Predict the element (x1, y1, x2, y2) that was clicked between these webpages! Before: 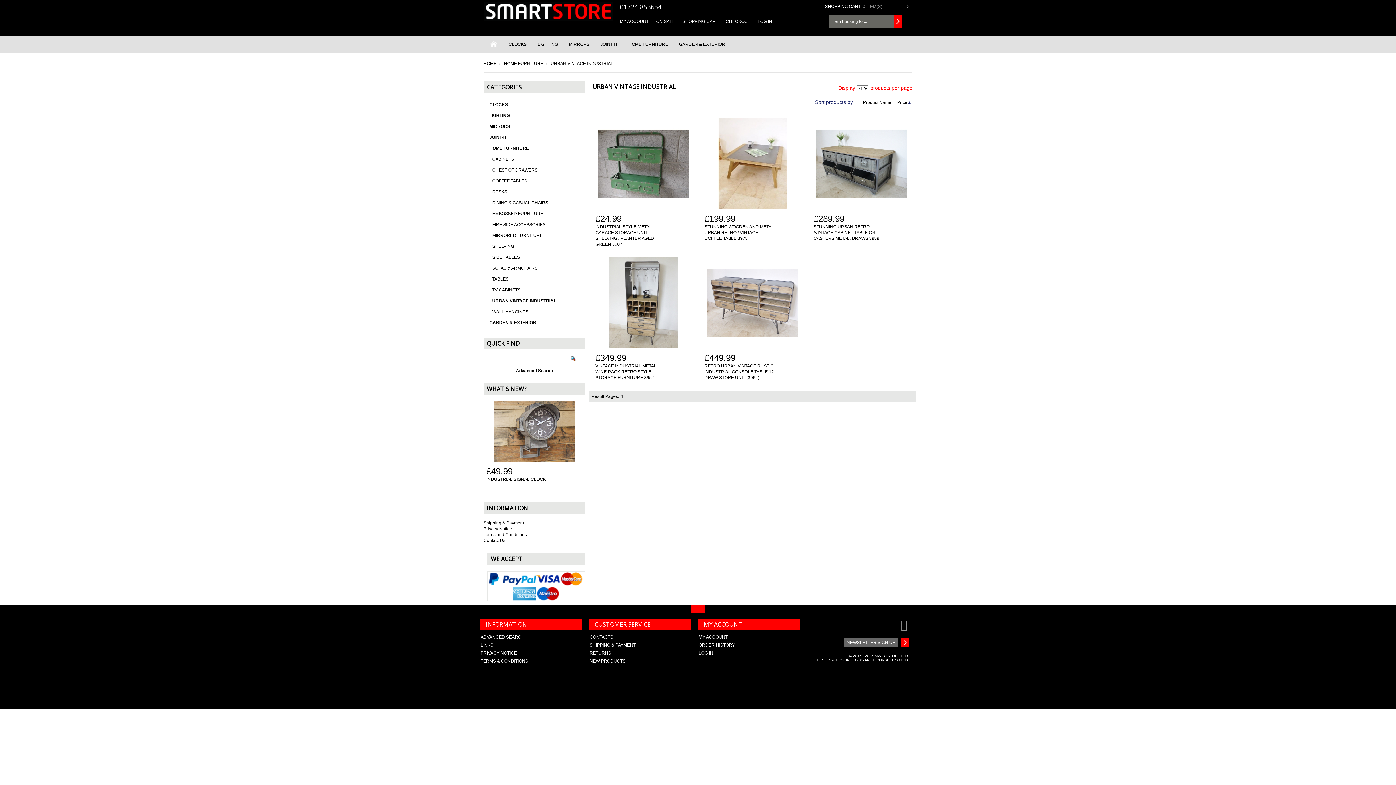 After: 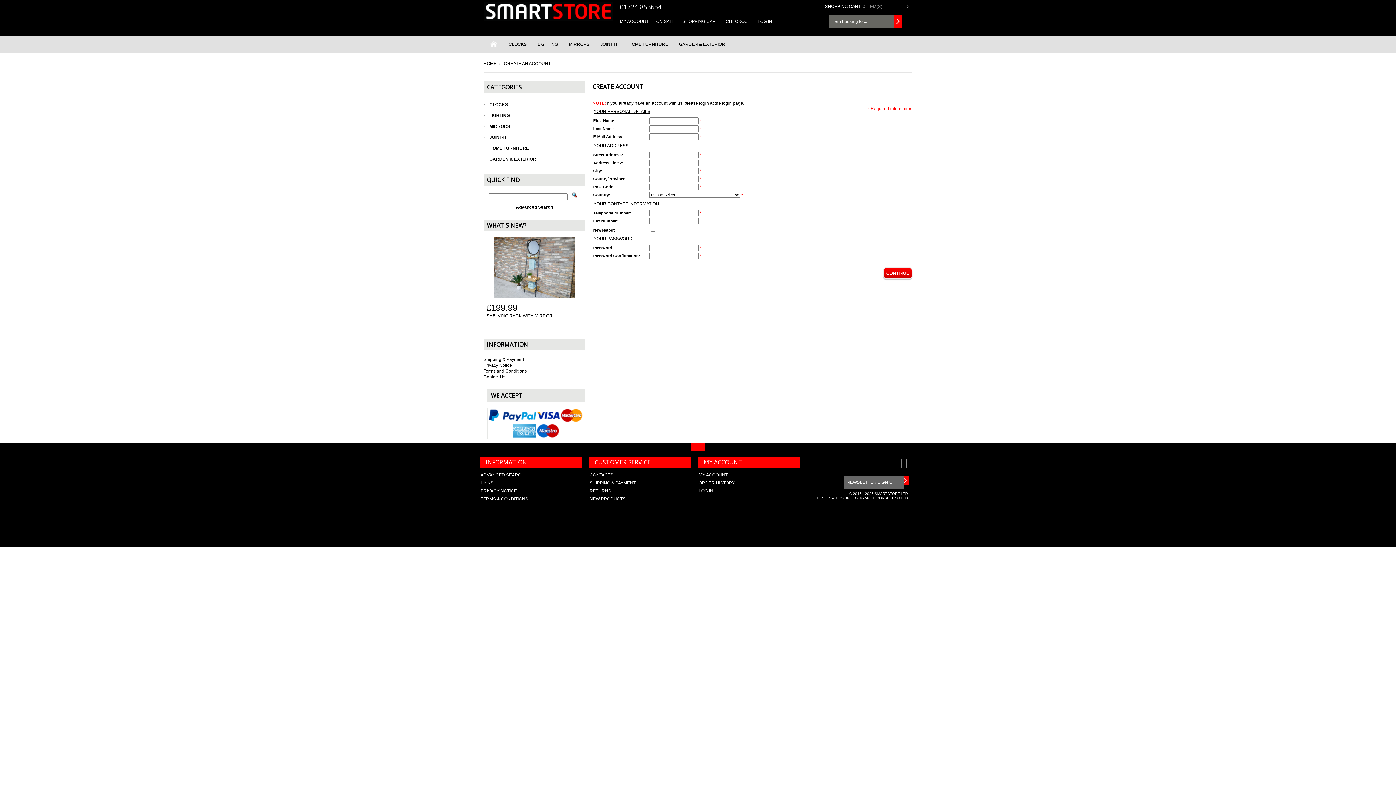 Action: bbox: (620, 18, 656, 24) label: MY ACCOUNT